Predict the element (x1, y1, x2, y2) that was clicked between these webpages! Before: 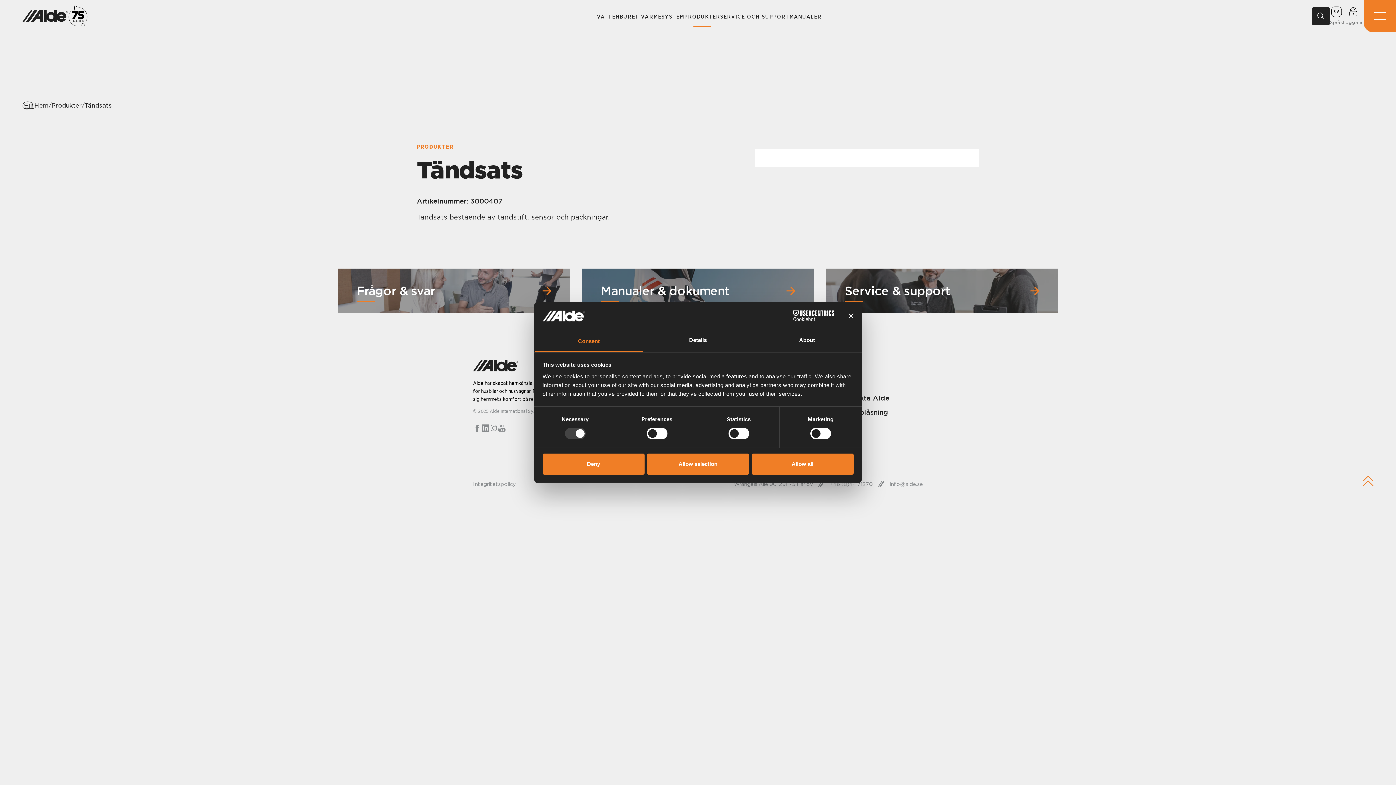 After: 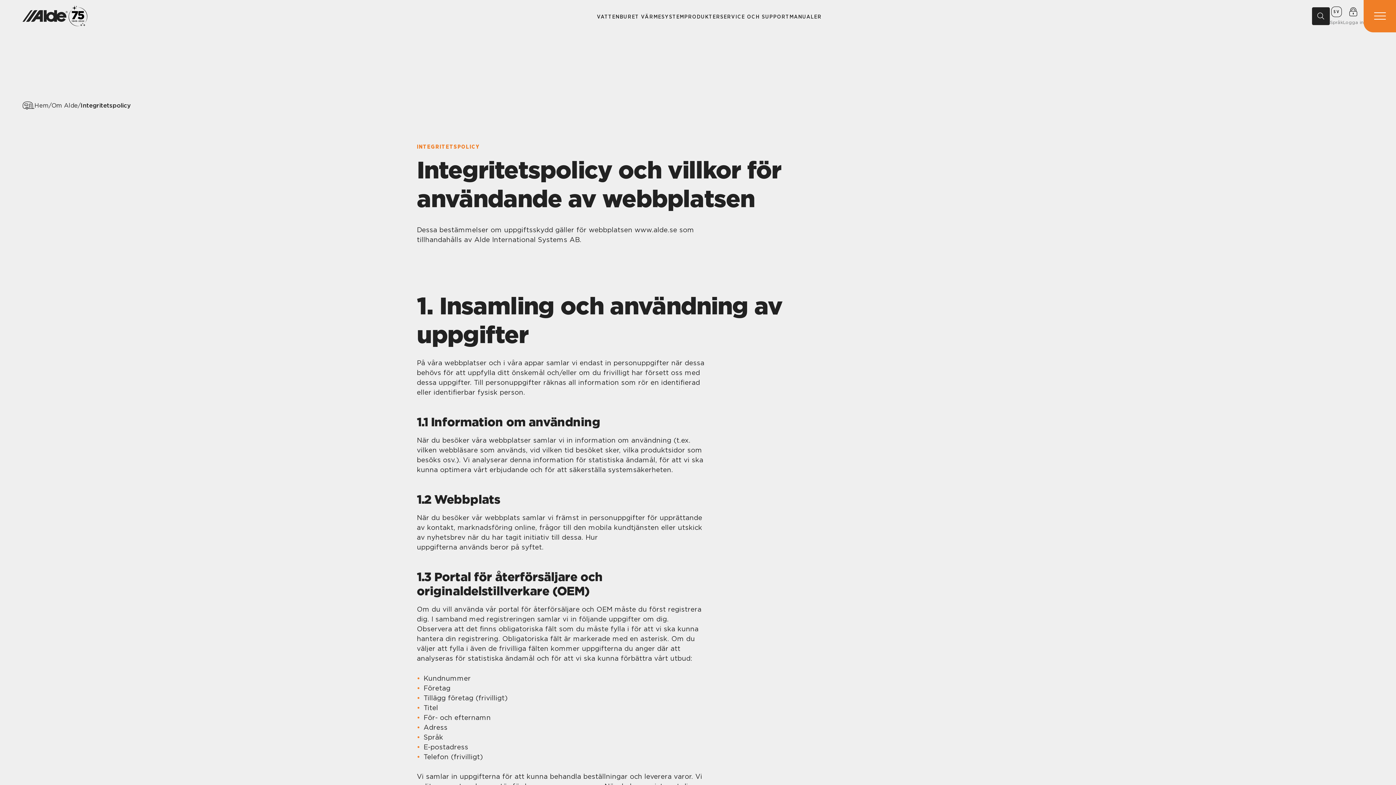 Action: label: Integritetspolicy bbox: (473, 480, 516, 487)